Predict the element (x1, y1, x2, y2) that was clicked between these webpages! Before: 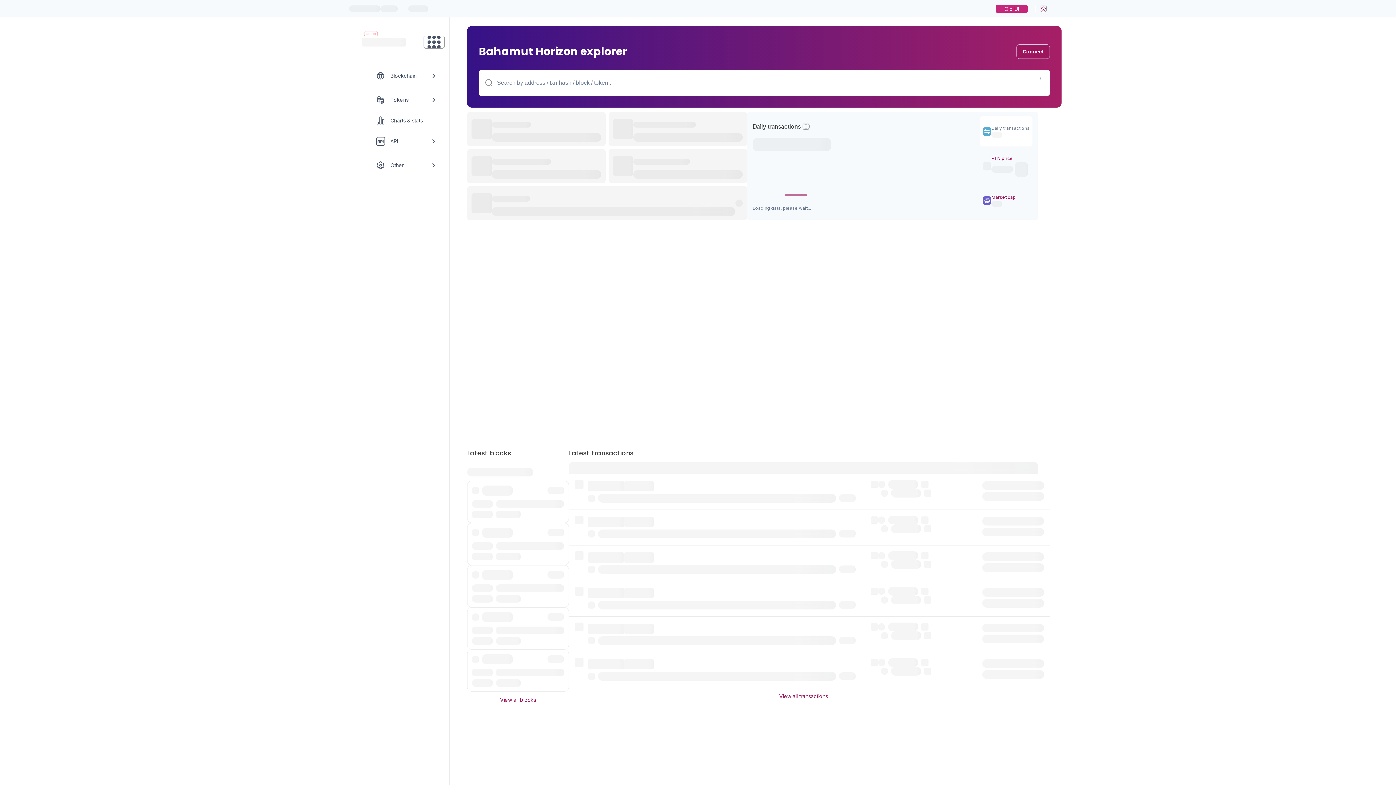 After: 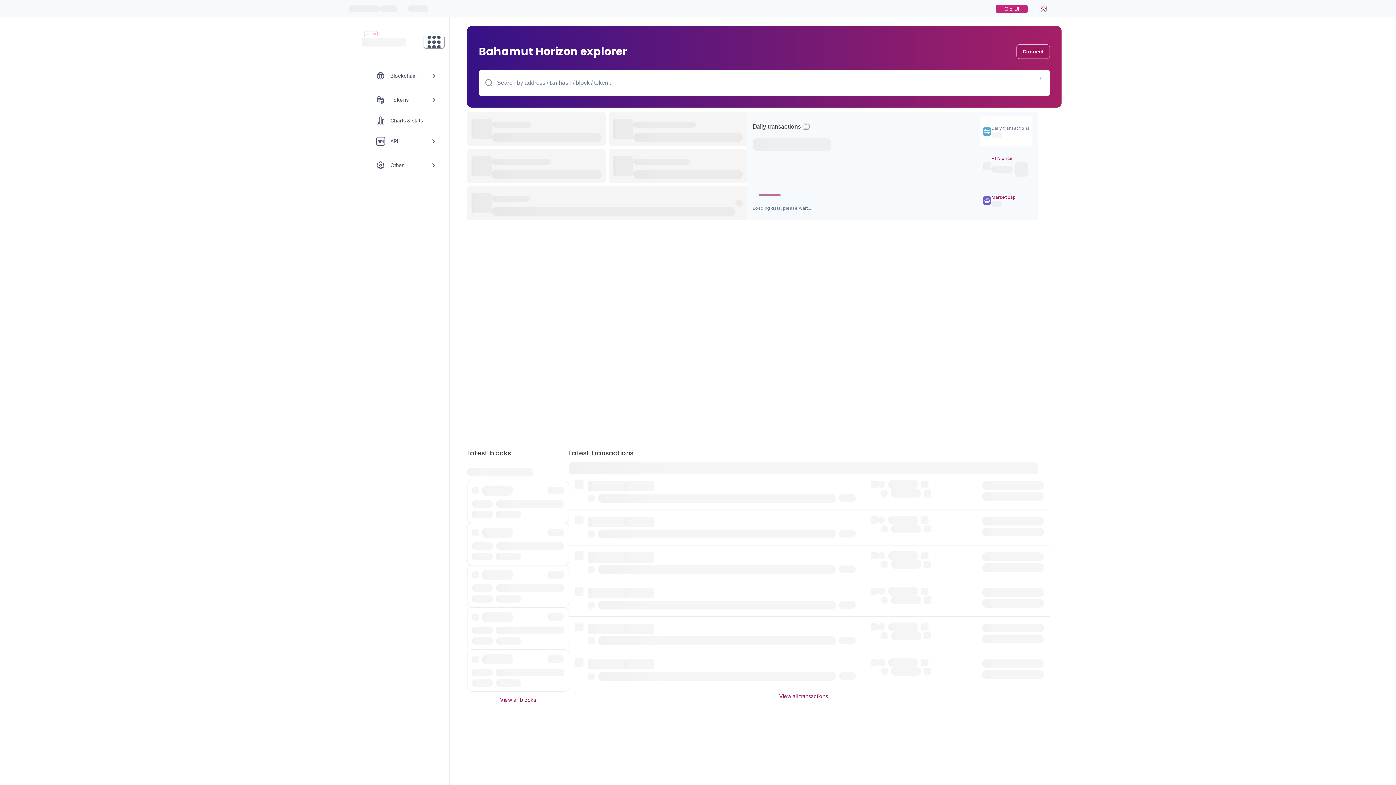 Action: label: Link to main page bbox: (362, 37, 405, 46)